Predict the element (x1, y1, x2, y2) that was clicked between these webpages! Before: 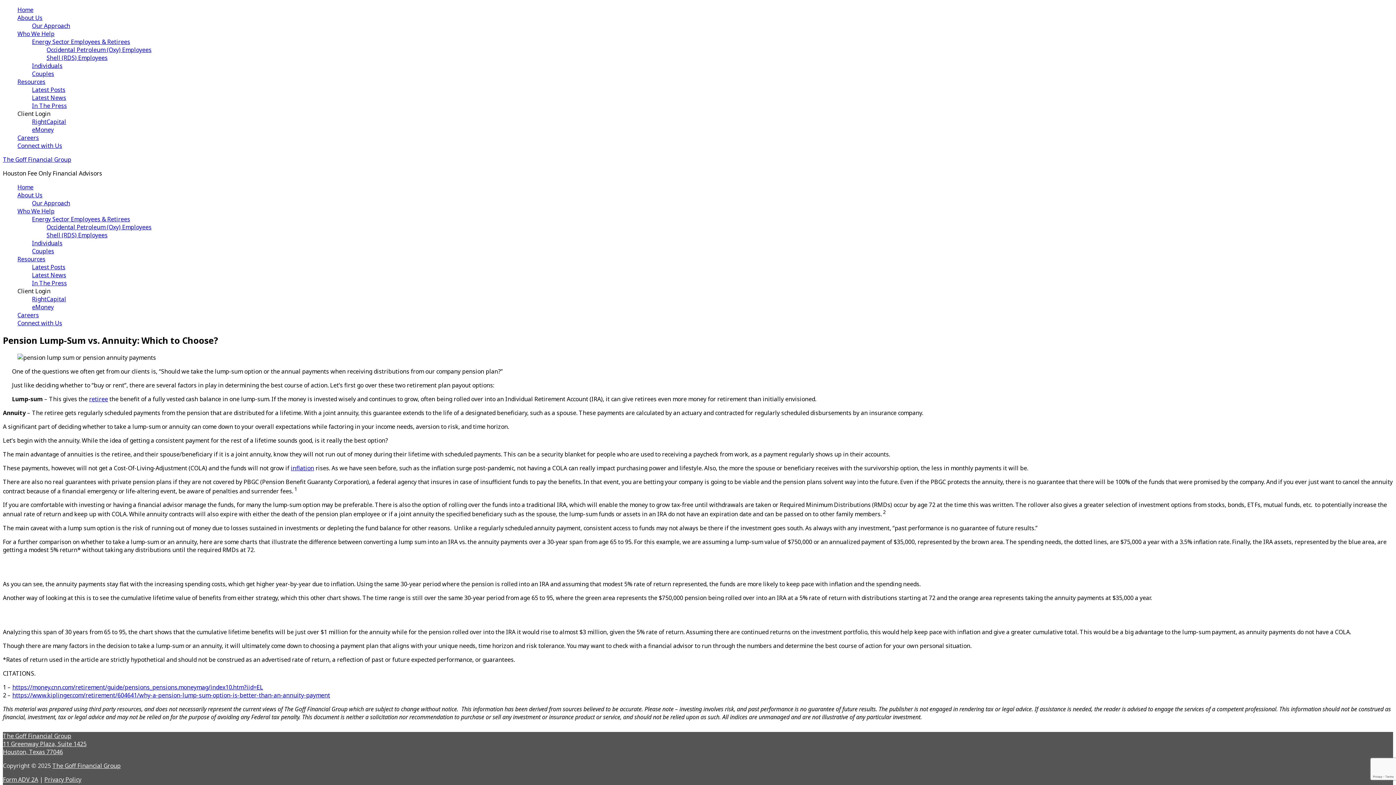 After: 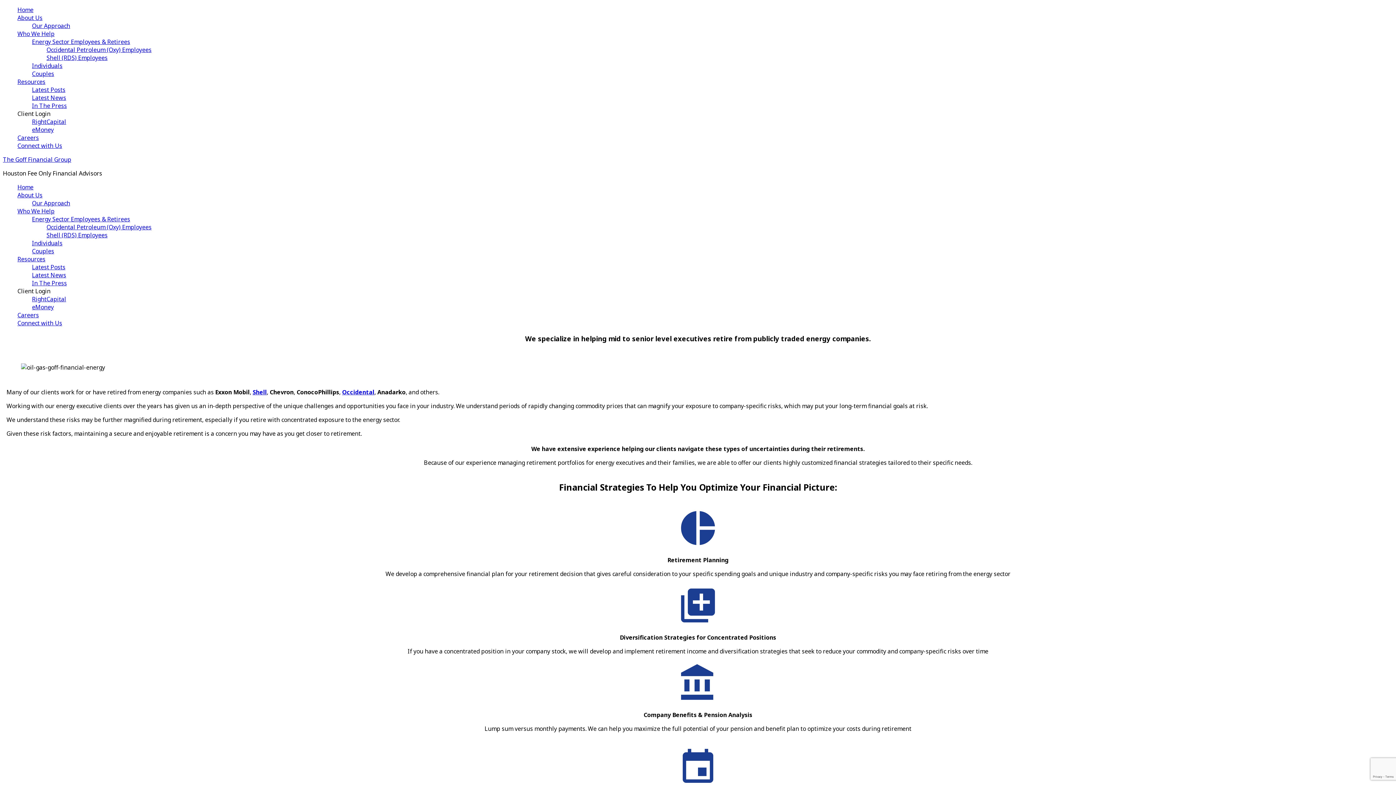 Action: bbox: (32, 37, 130, 45) label: Energy Sector Employees & Retirees